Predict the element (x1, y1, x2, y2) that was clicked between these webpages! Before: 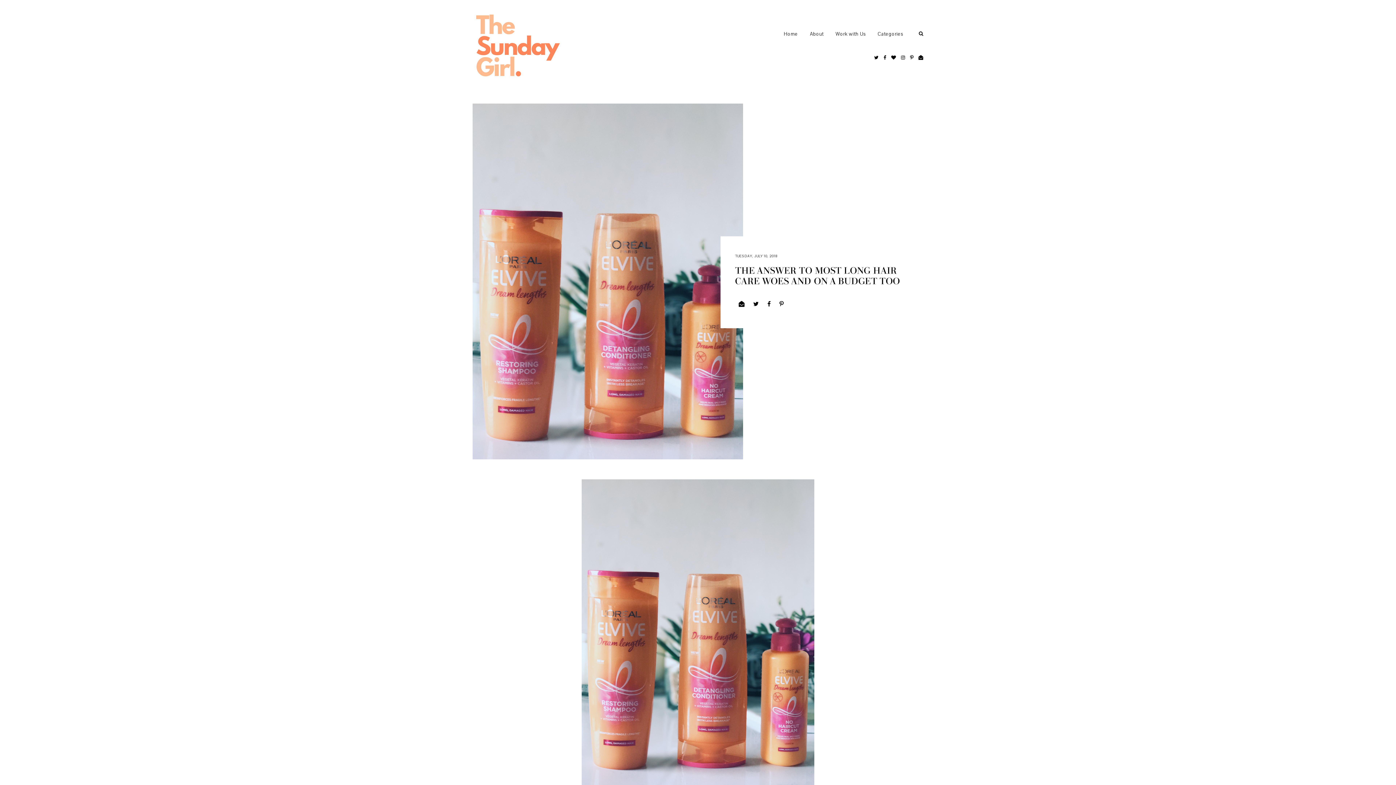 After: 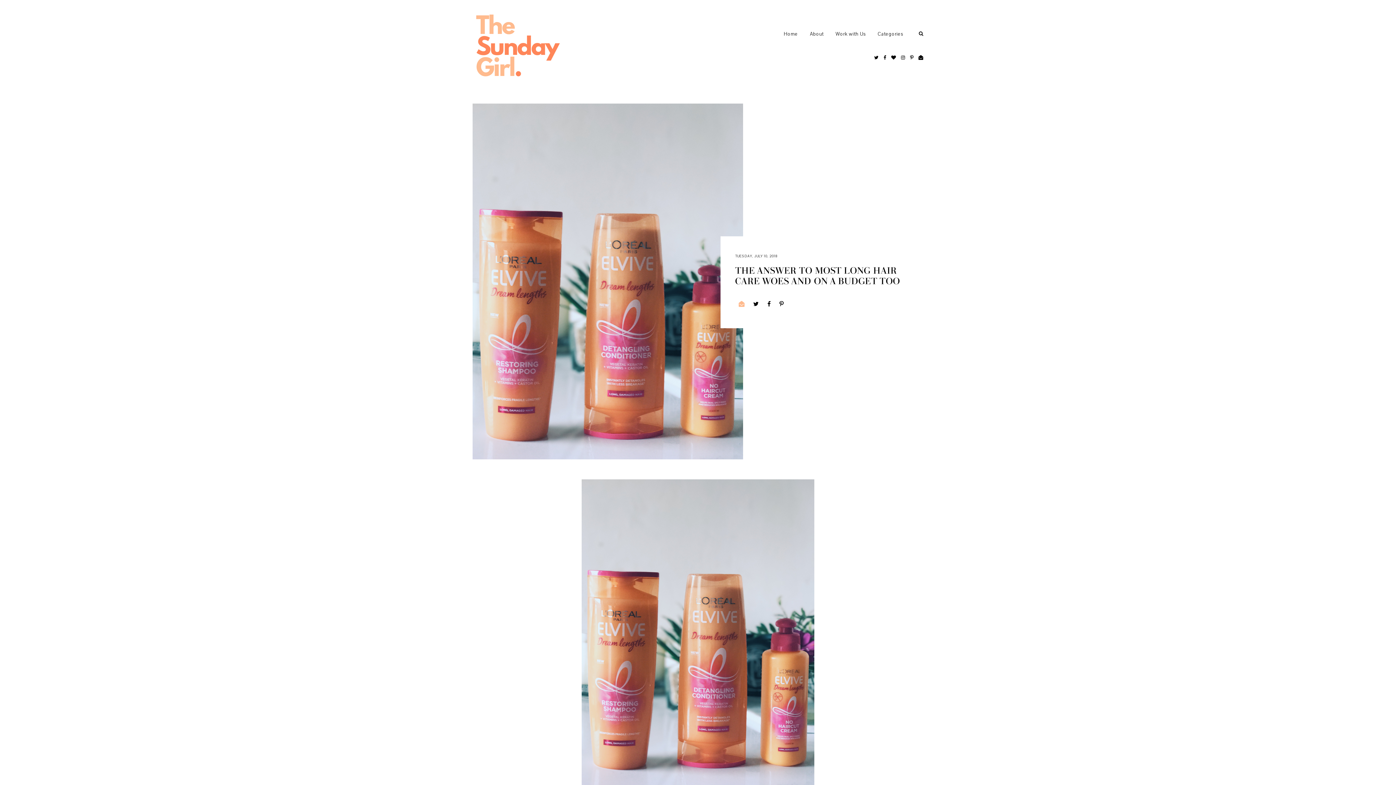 Action: bbox: (735, 294, 748, 313)